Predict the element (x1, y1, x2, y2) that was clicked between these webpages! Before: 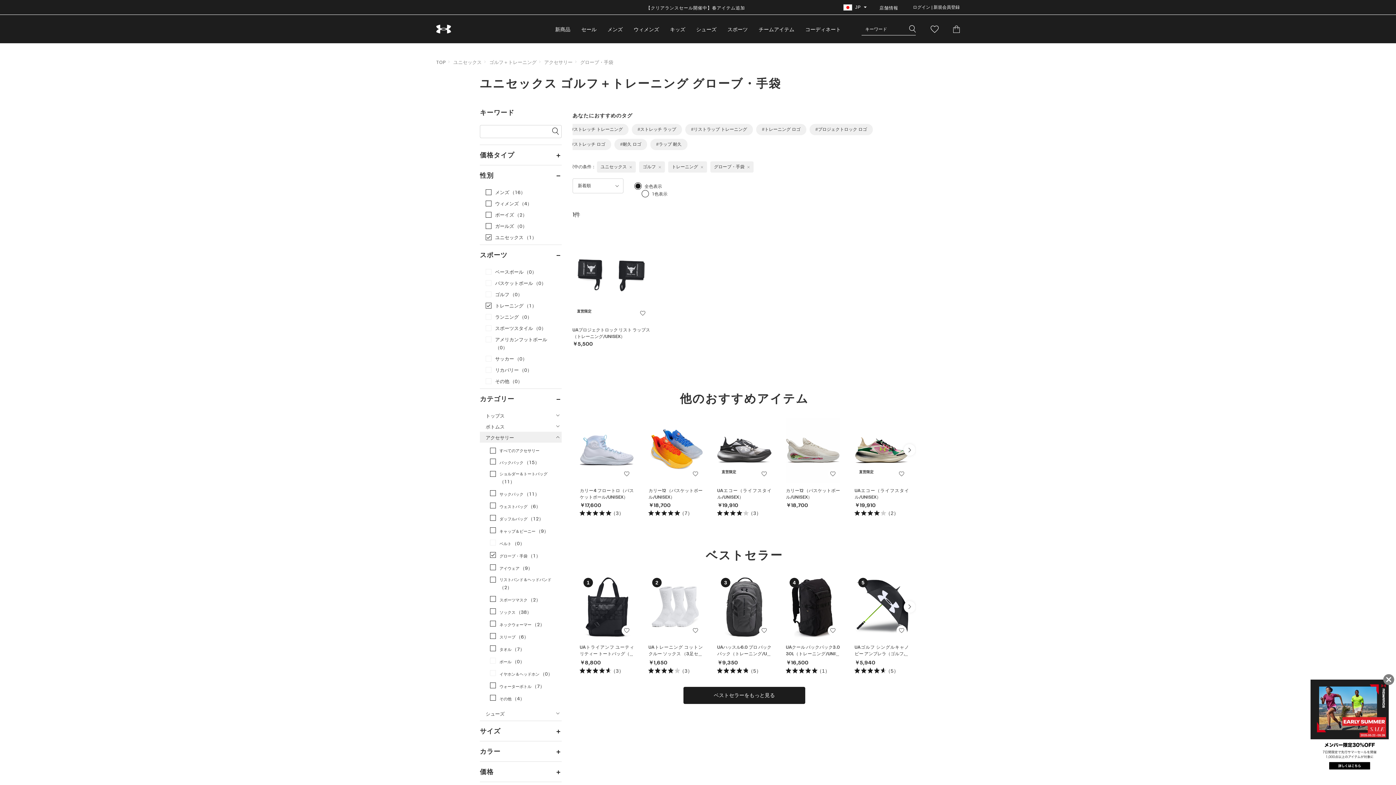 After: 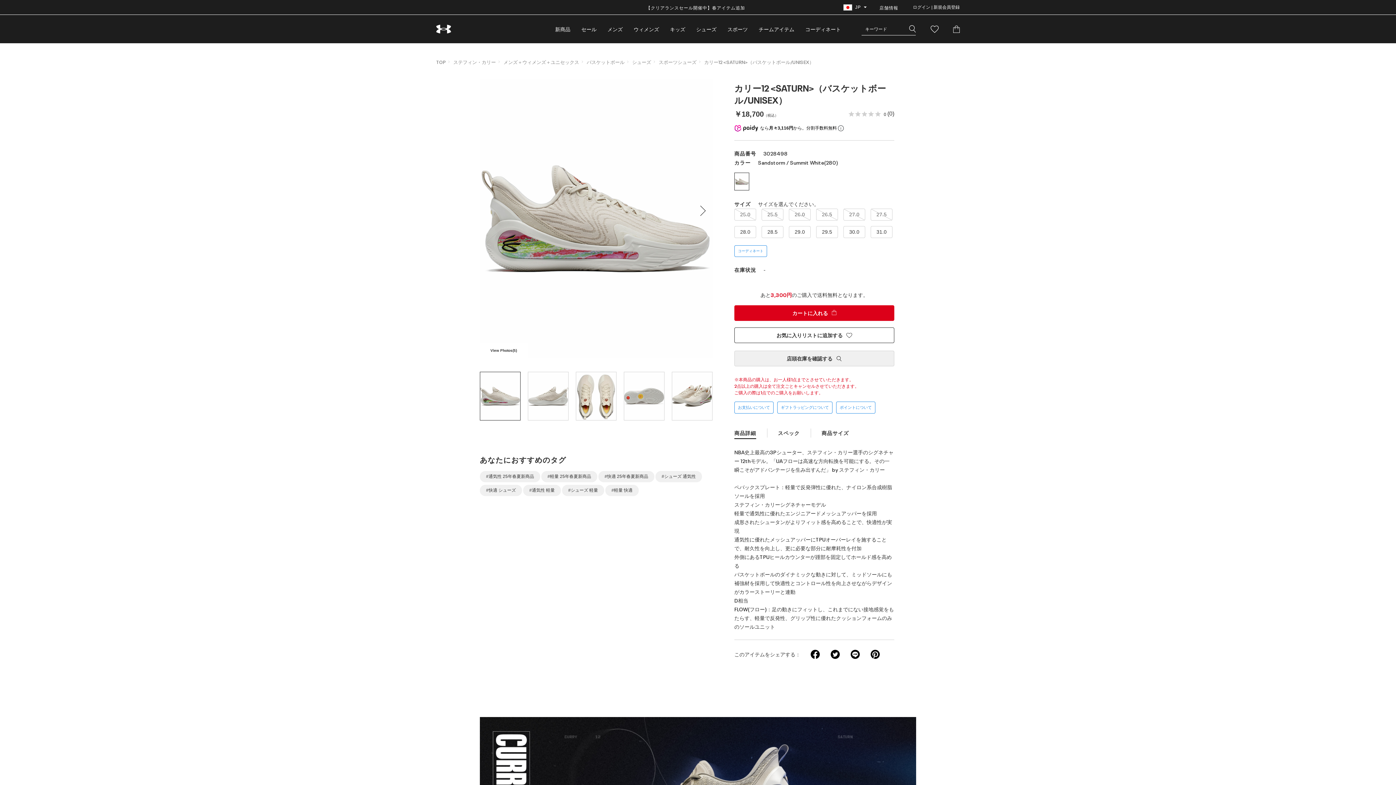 Action: label: カリー12 （バスケットボール/UNISEX）

￥18,700 bbox: (786, 417, 840, 508)